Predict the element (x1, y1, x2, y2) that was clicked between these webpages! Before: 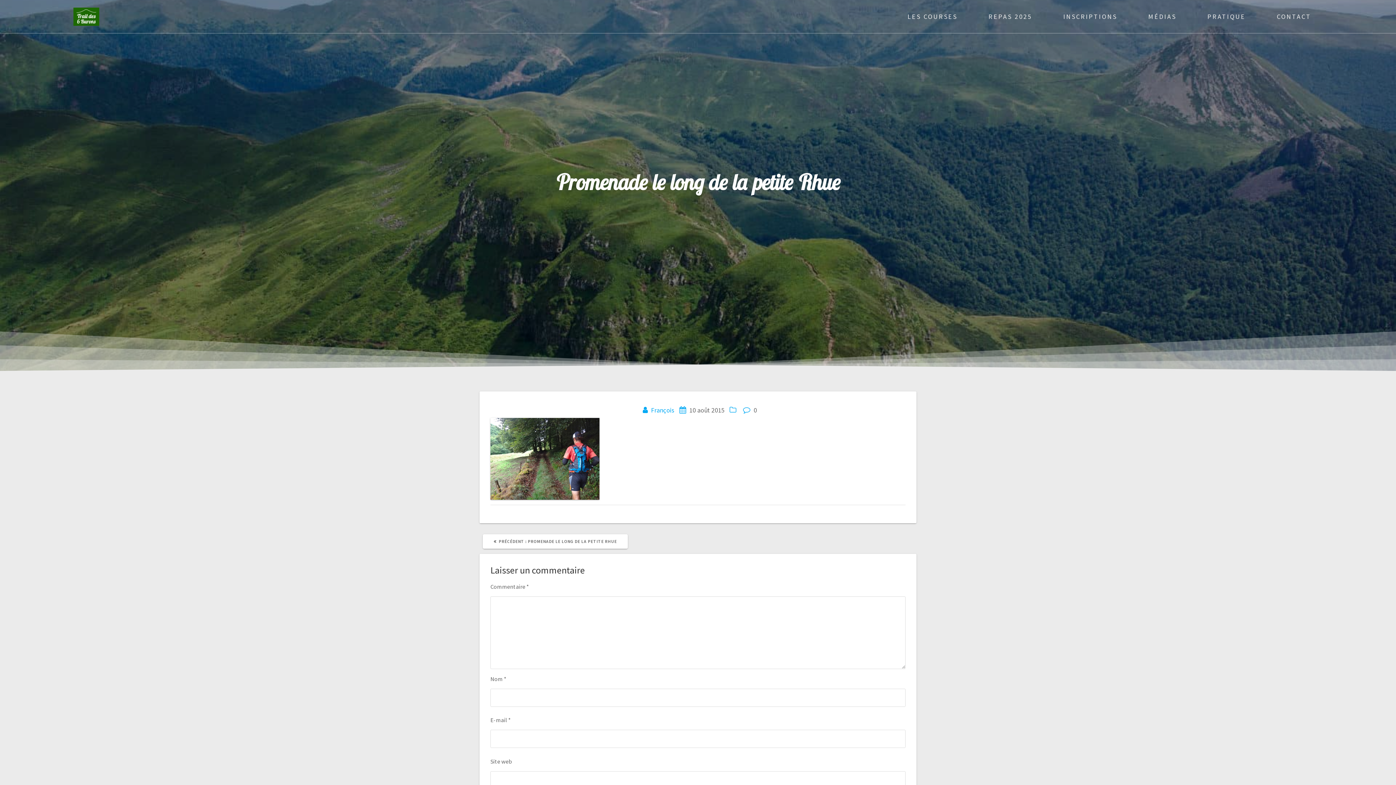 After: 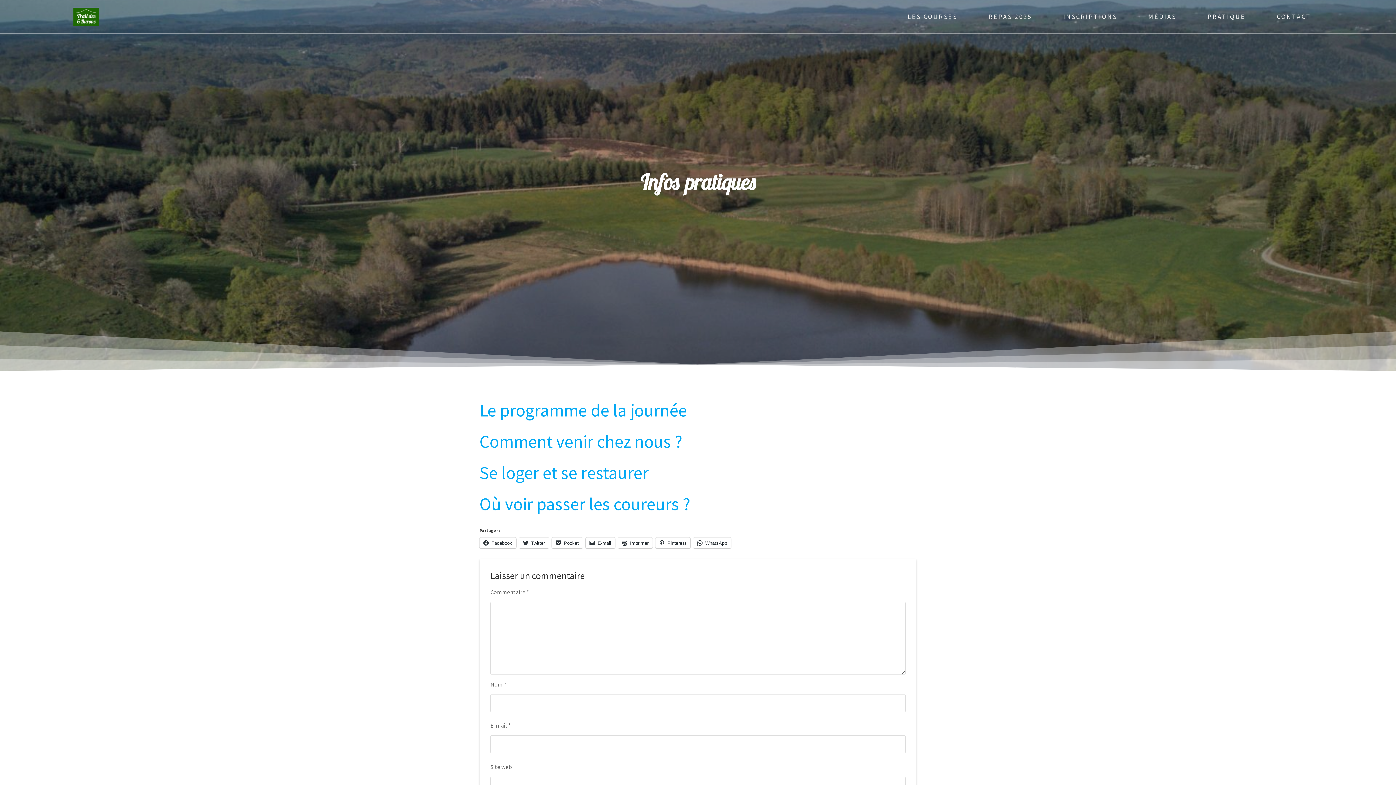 Action: label: PRATIQUE bbox: (1207, 0, 1245, 33)